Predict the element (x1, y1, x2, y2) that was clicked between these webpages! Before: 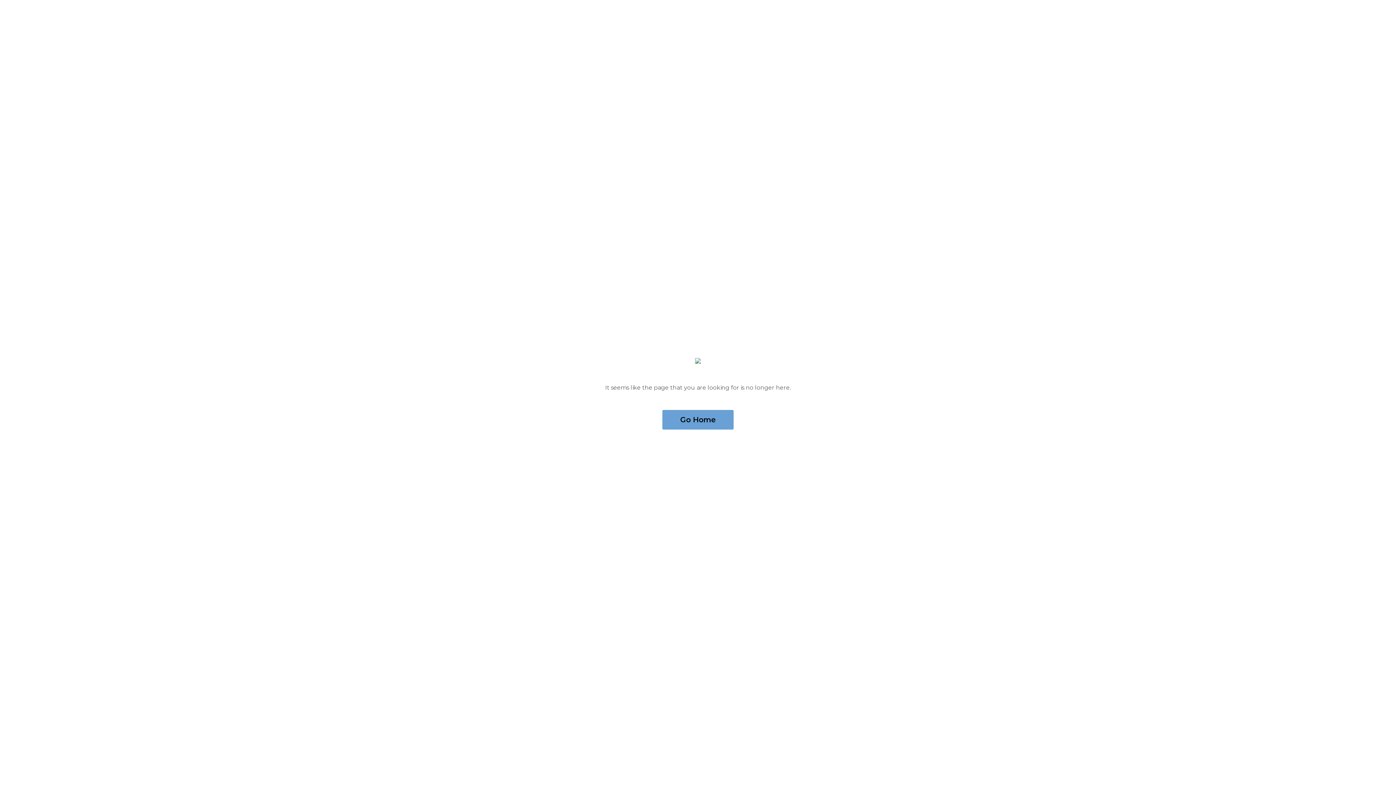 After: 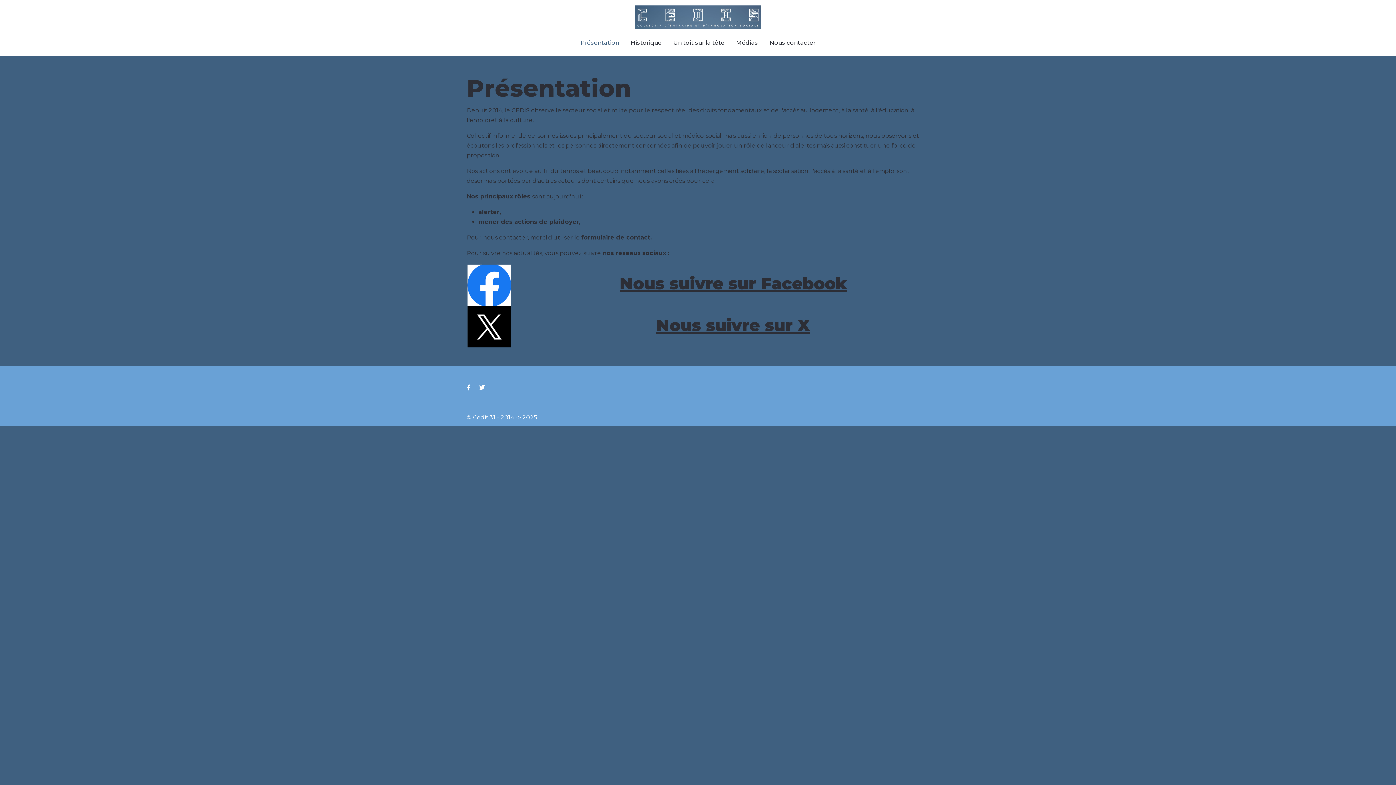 Action: bbox: (662, 410, 733, 429) label: Go Home